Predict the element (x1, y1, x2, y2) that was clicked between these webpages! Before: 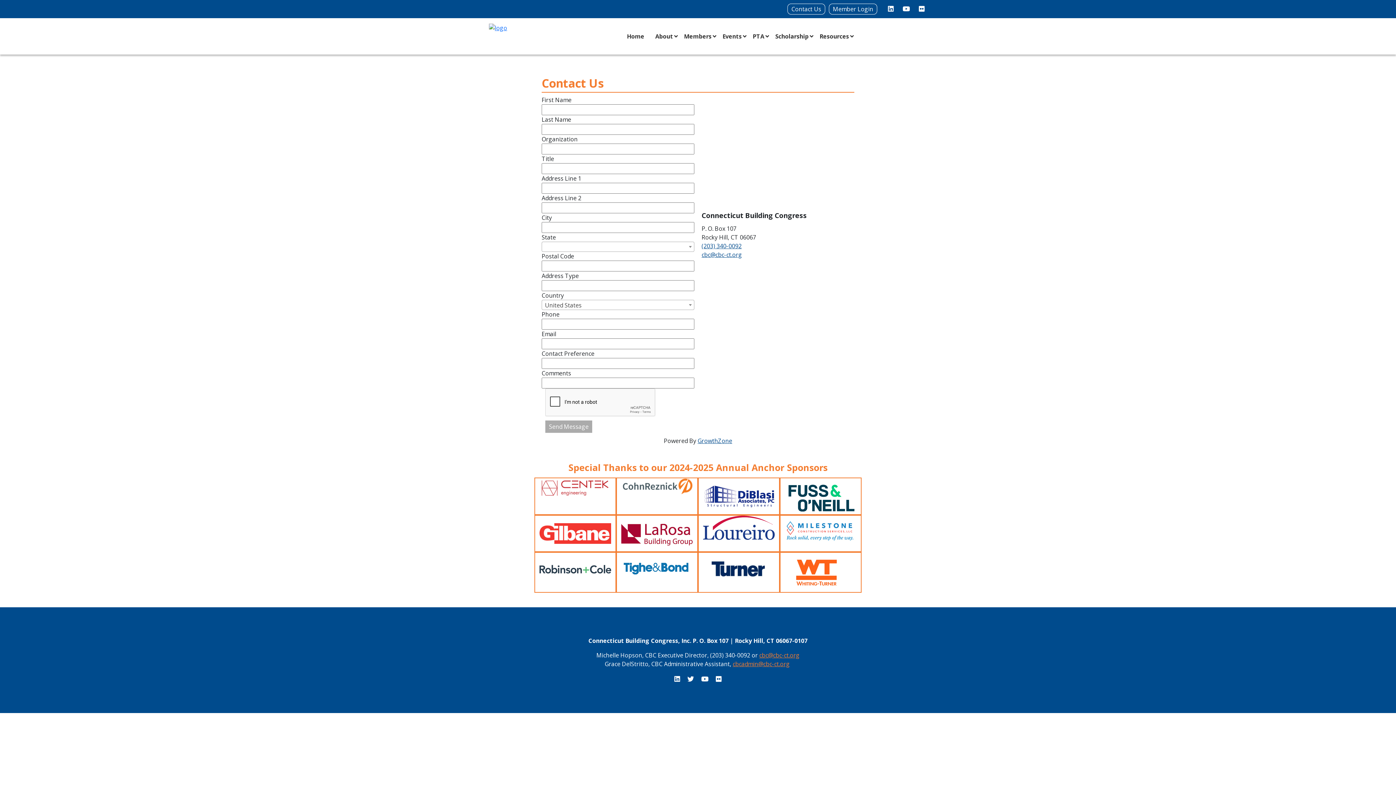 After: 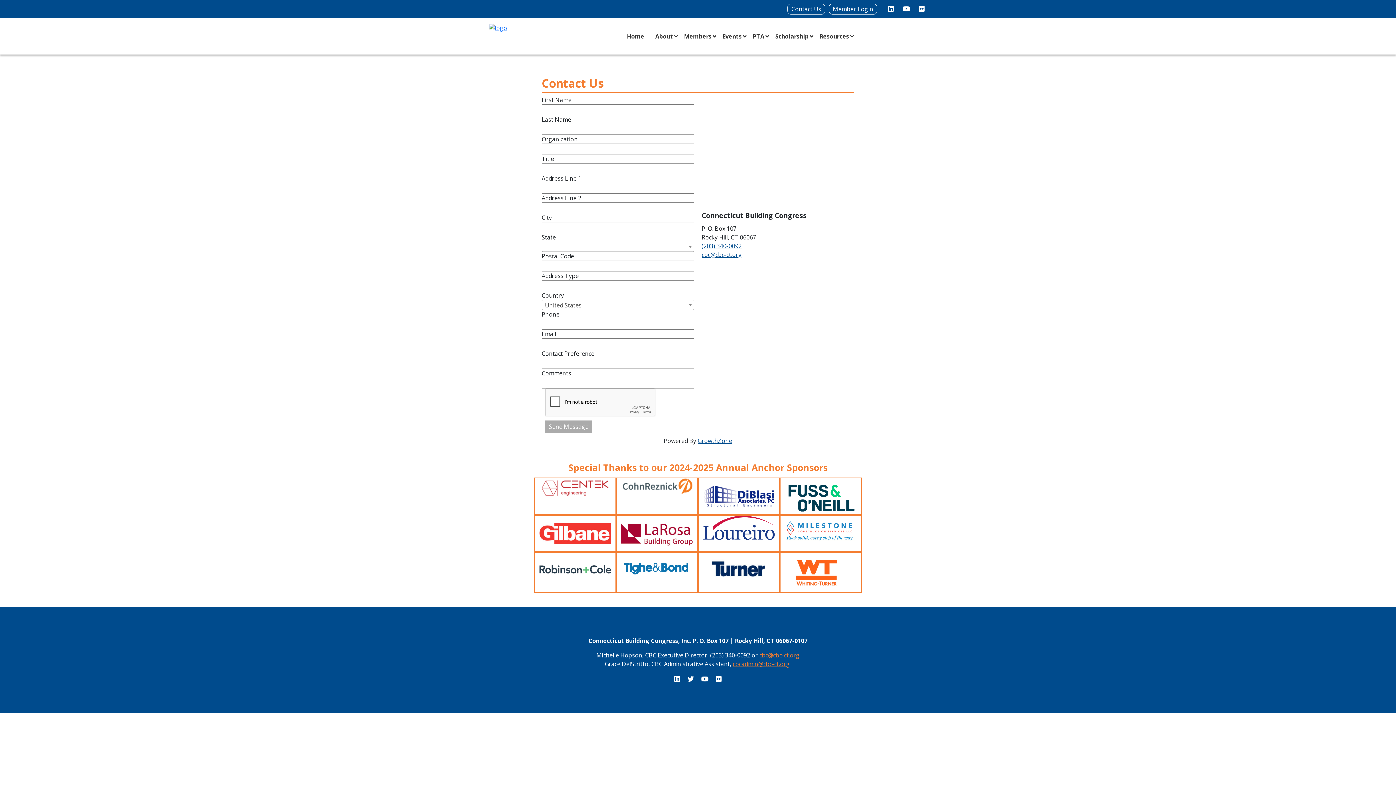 Action: label: Contact Us bbox: (787, 3, 825, 14)